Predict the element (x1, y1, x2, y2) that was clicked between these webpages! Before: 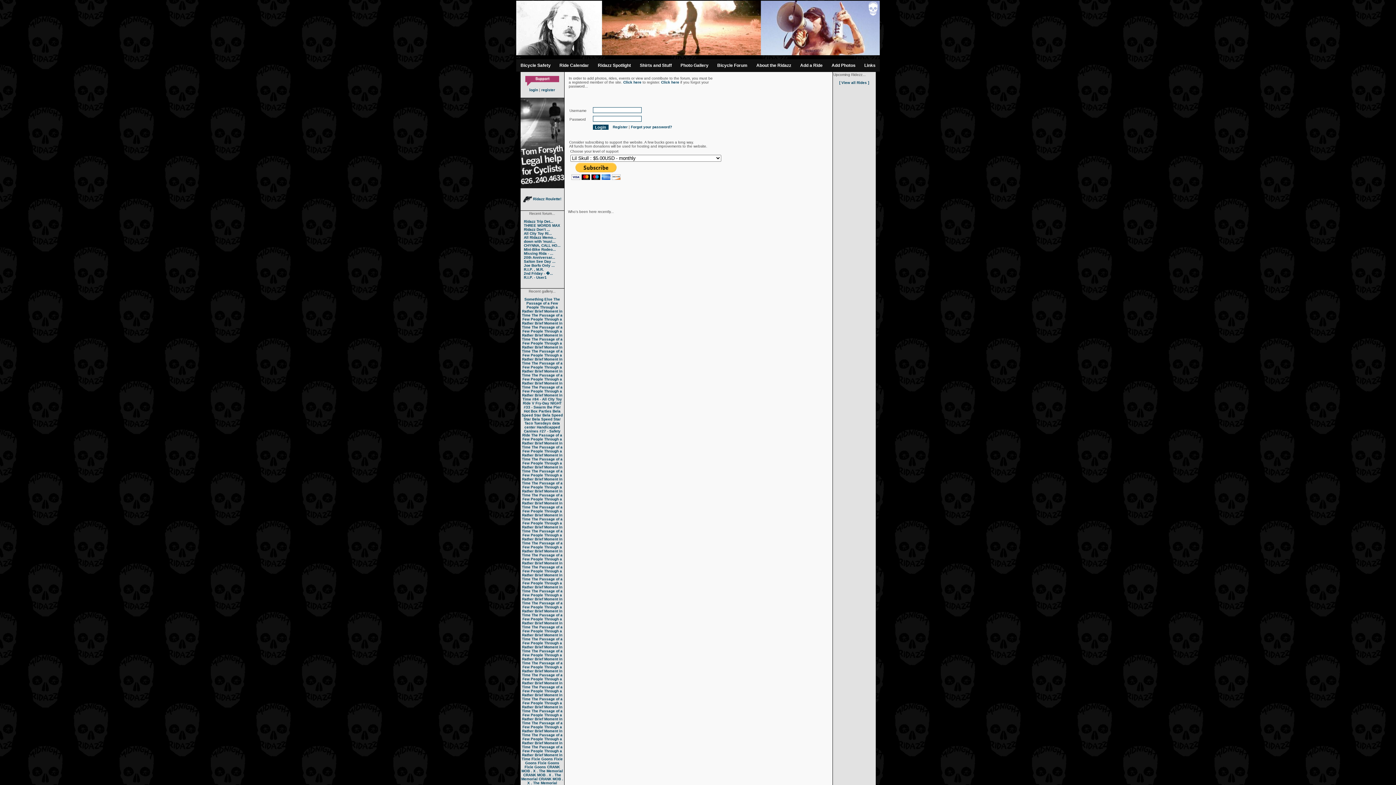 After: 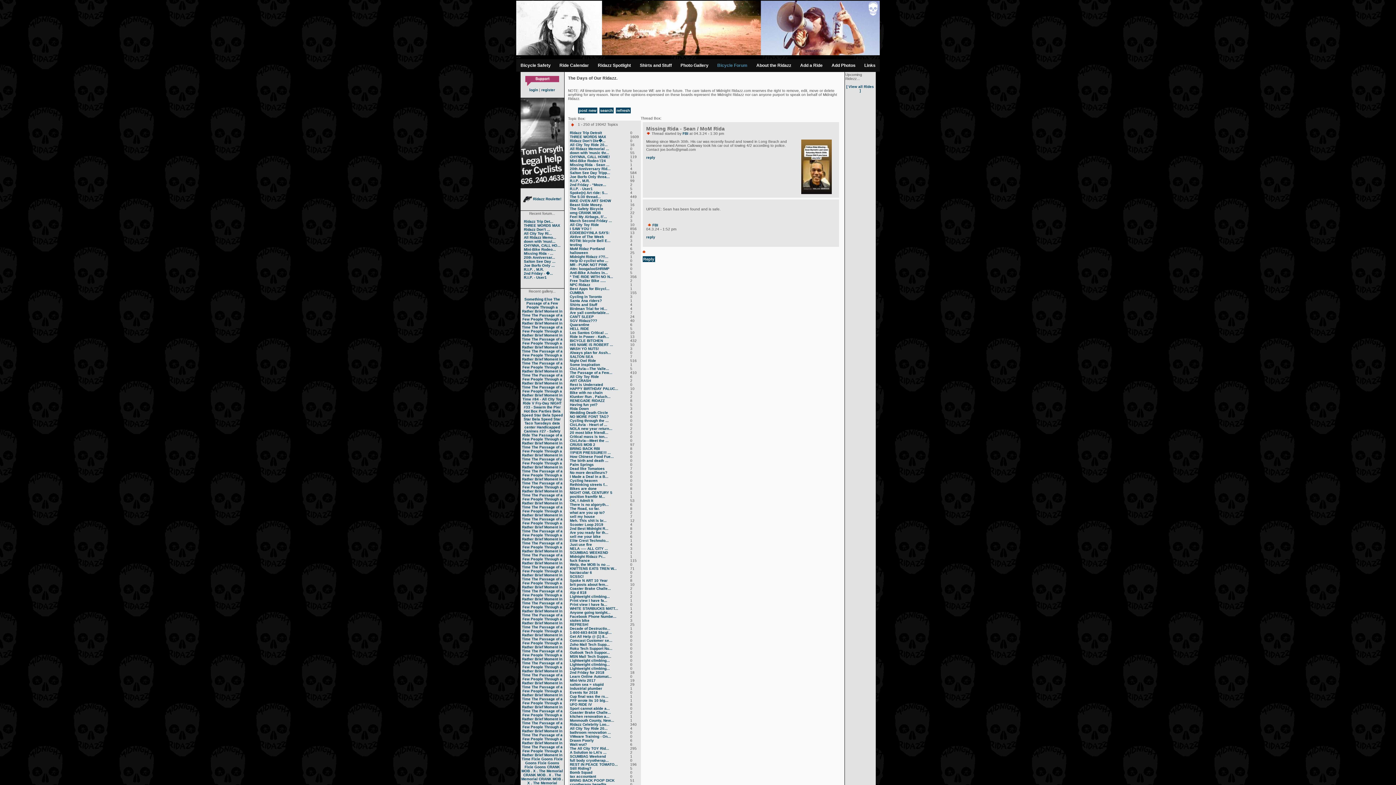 Action: label: Missing Rida - ... bbox: (524, 251, 553, 255)